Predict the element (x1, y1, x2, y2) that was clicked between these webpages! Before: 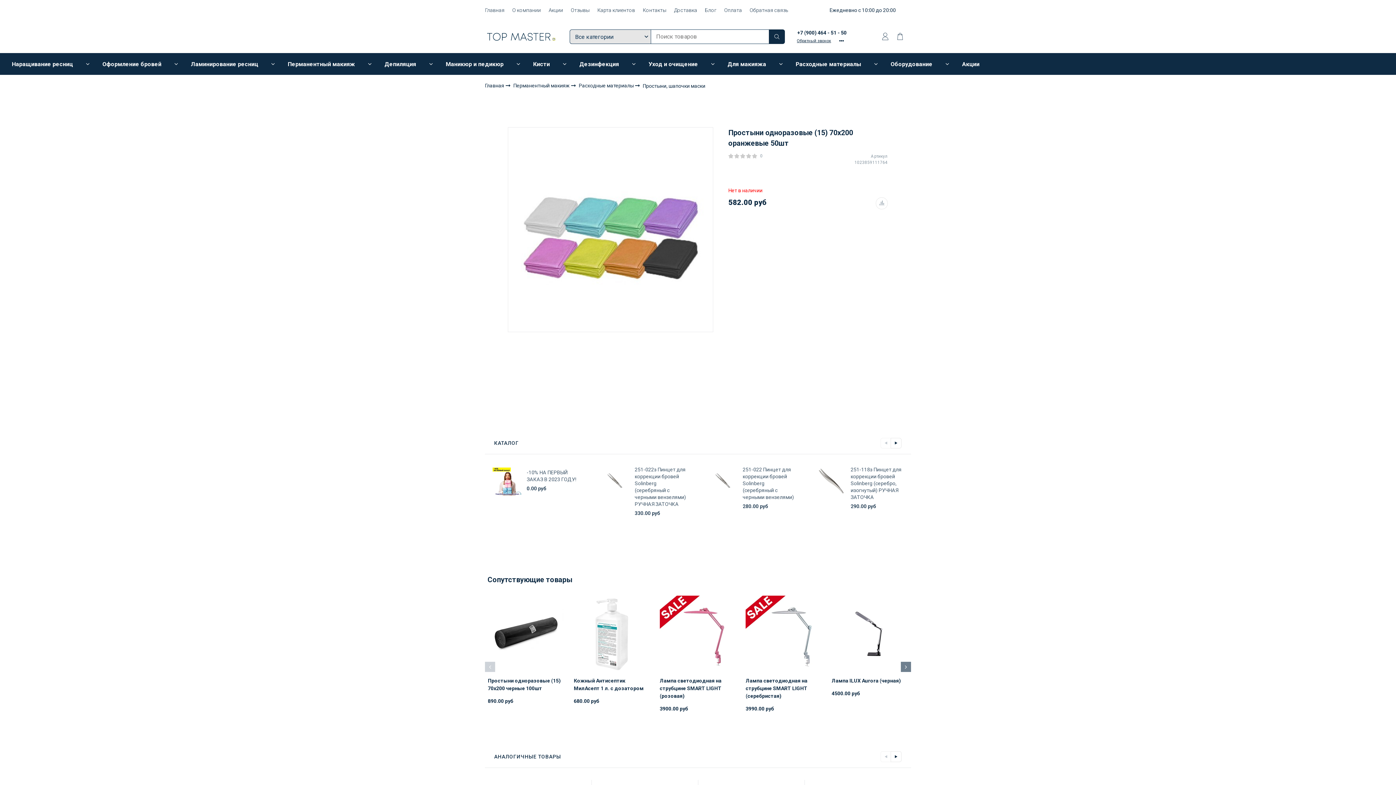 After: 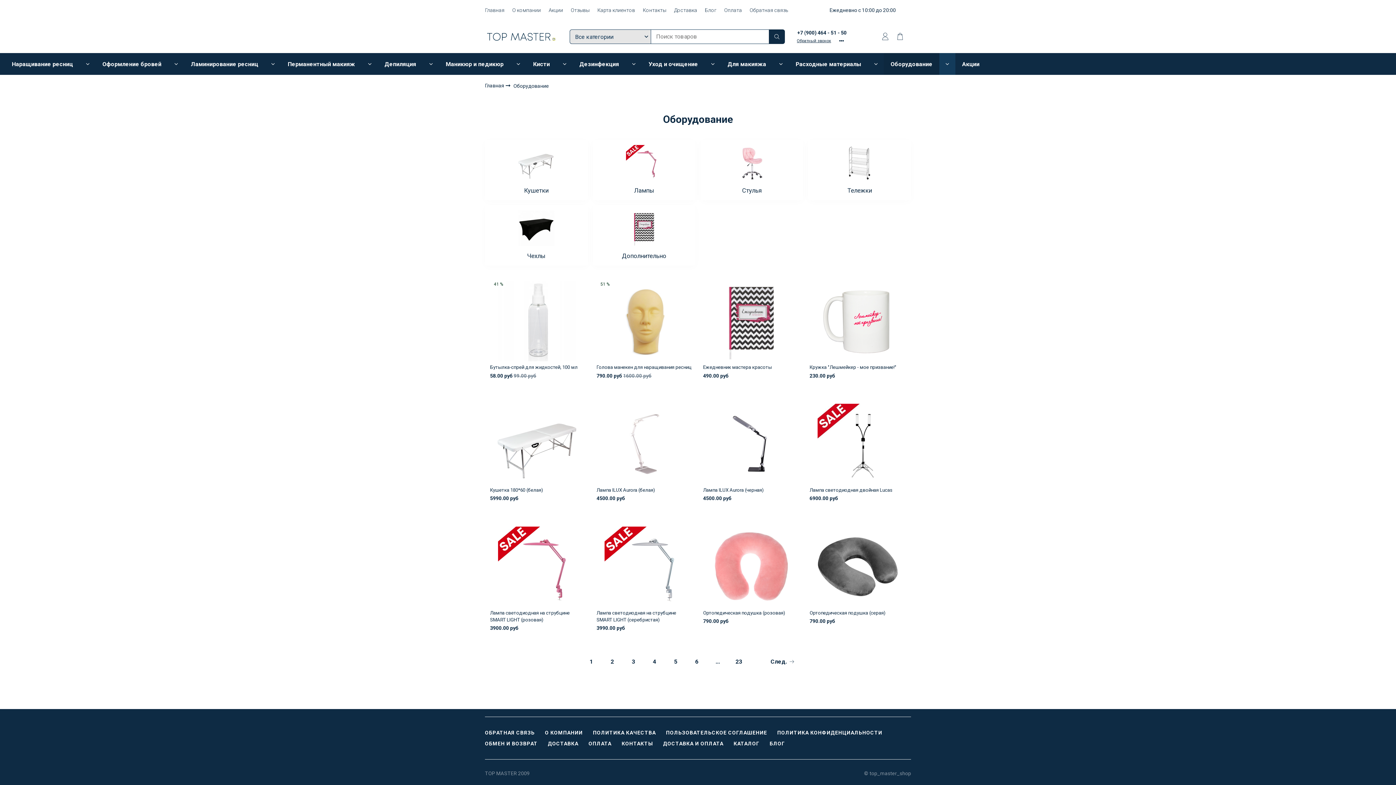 Action: bbox: (884, 53, 939, 75) label: Оборудование